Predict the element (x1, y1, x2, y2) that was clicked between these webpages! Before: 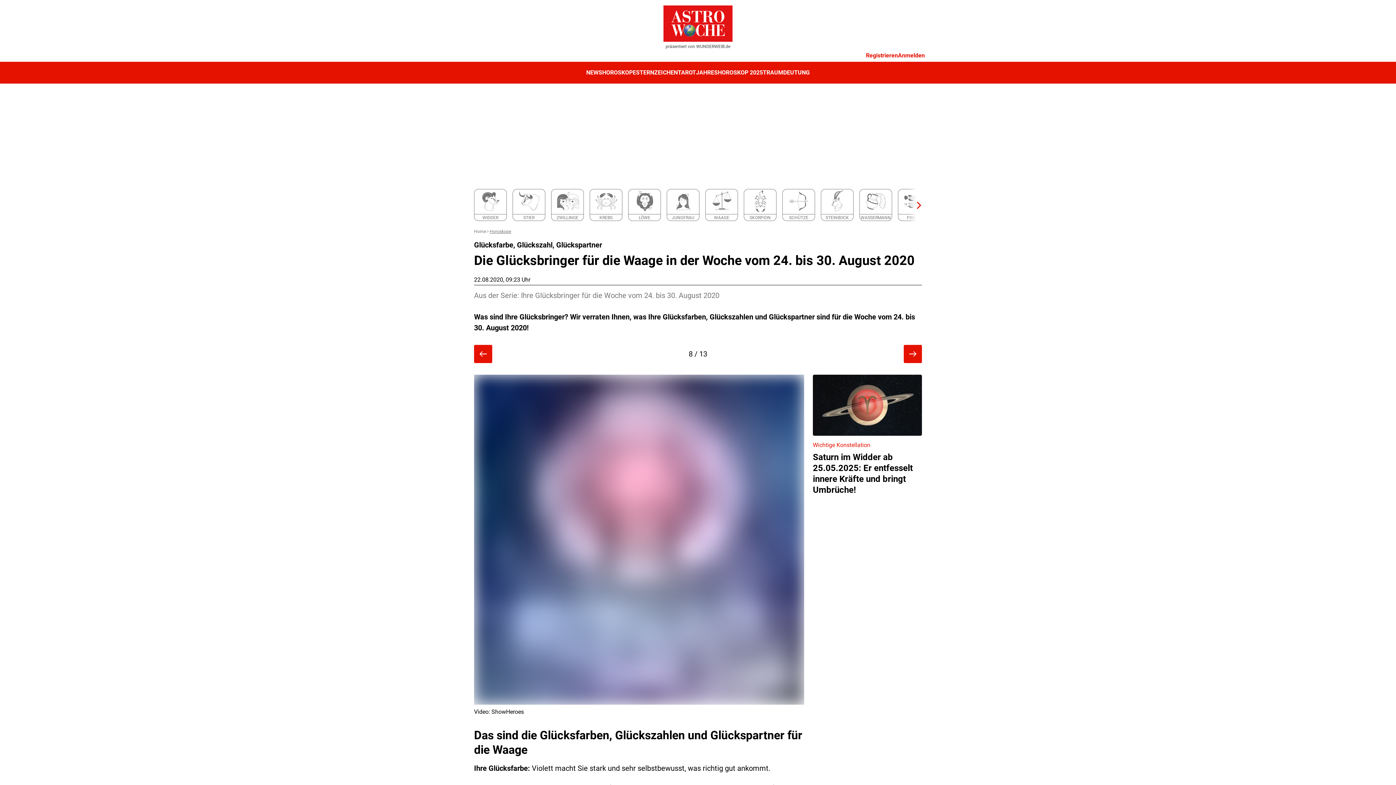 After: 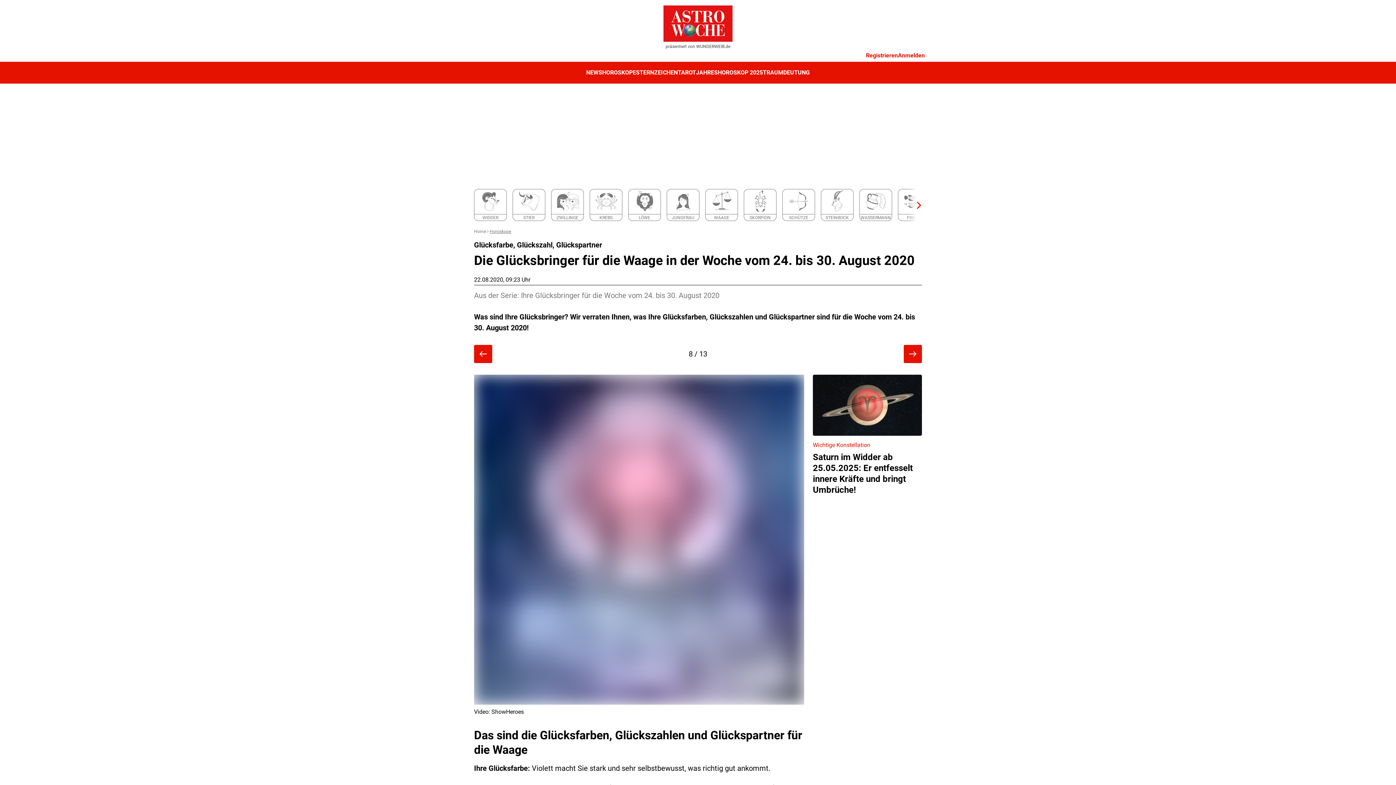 Action: bbox: (696, 44, 730, 49) label: WUNDERWEIB.de